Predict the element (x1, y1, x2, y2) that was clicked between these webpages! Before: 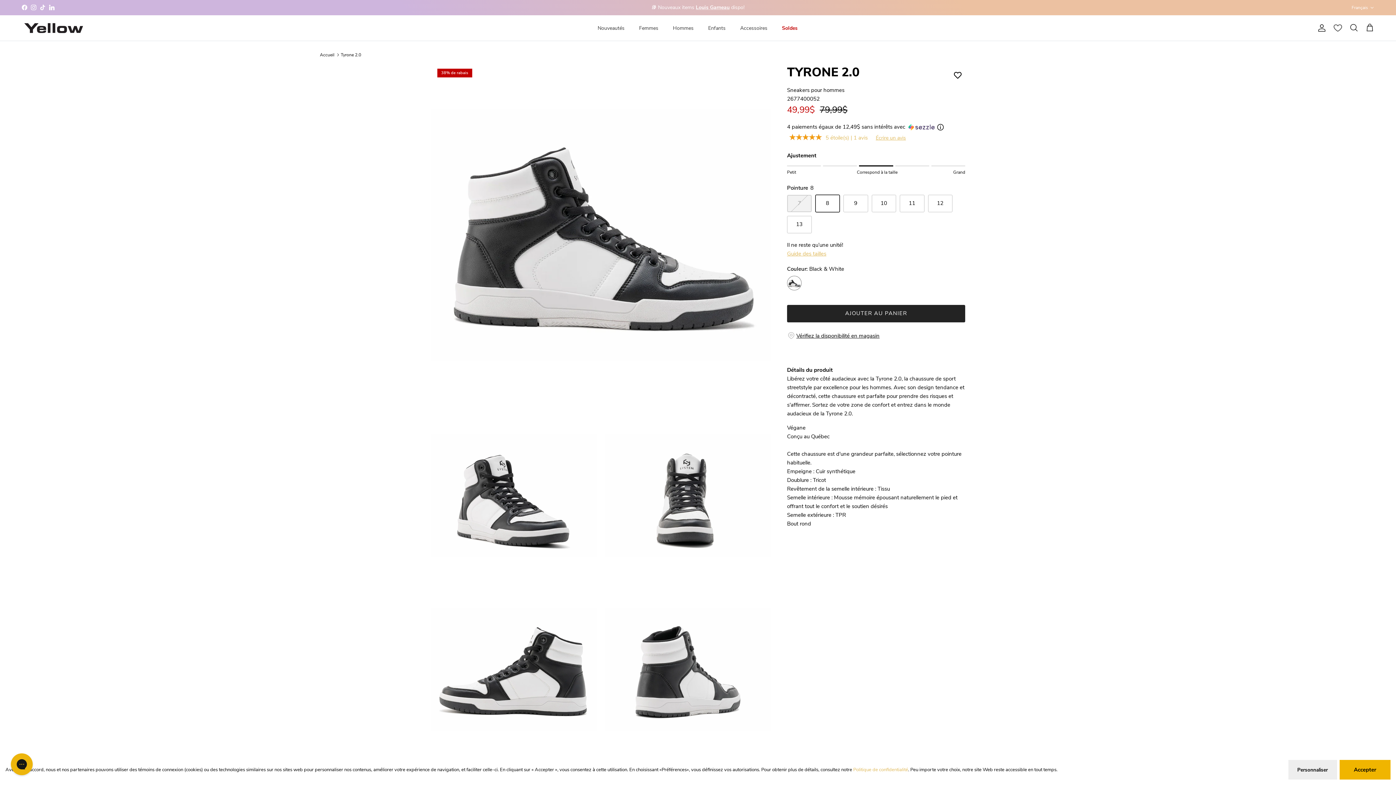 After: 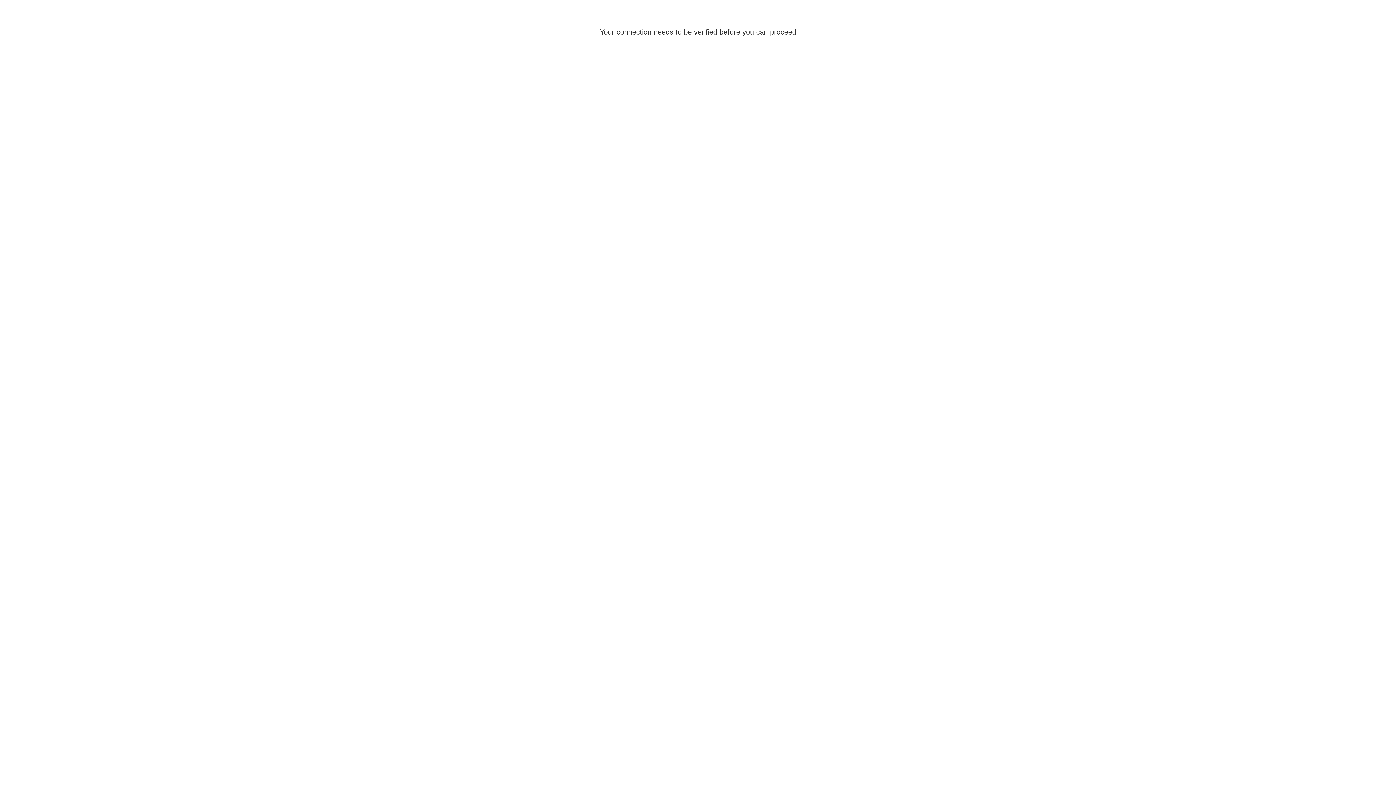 Action: bbox: (853, 766, 908, 773) label: Politique de confidentialité